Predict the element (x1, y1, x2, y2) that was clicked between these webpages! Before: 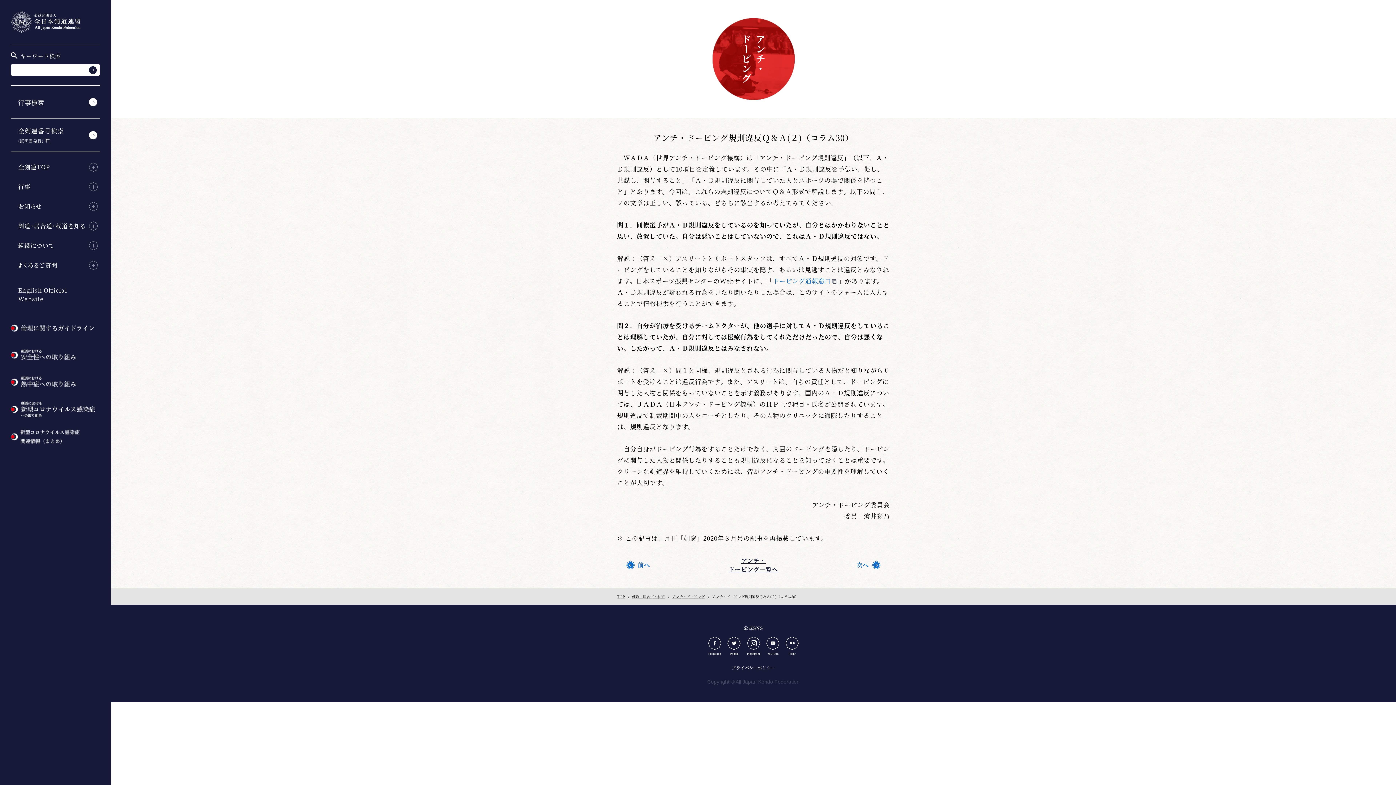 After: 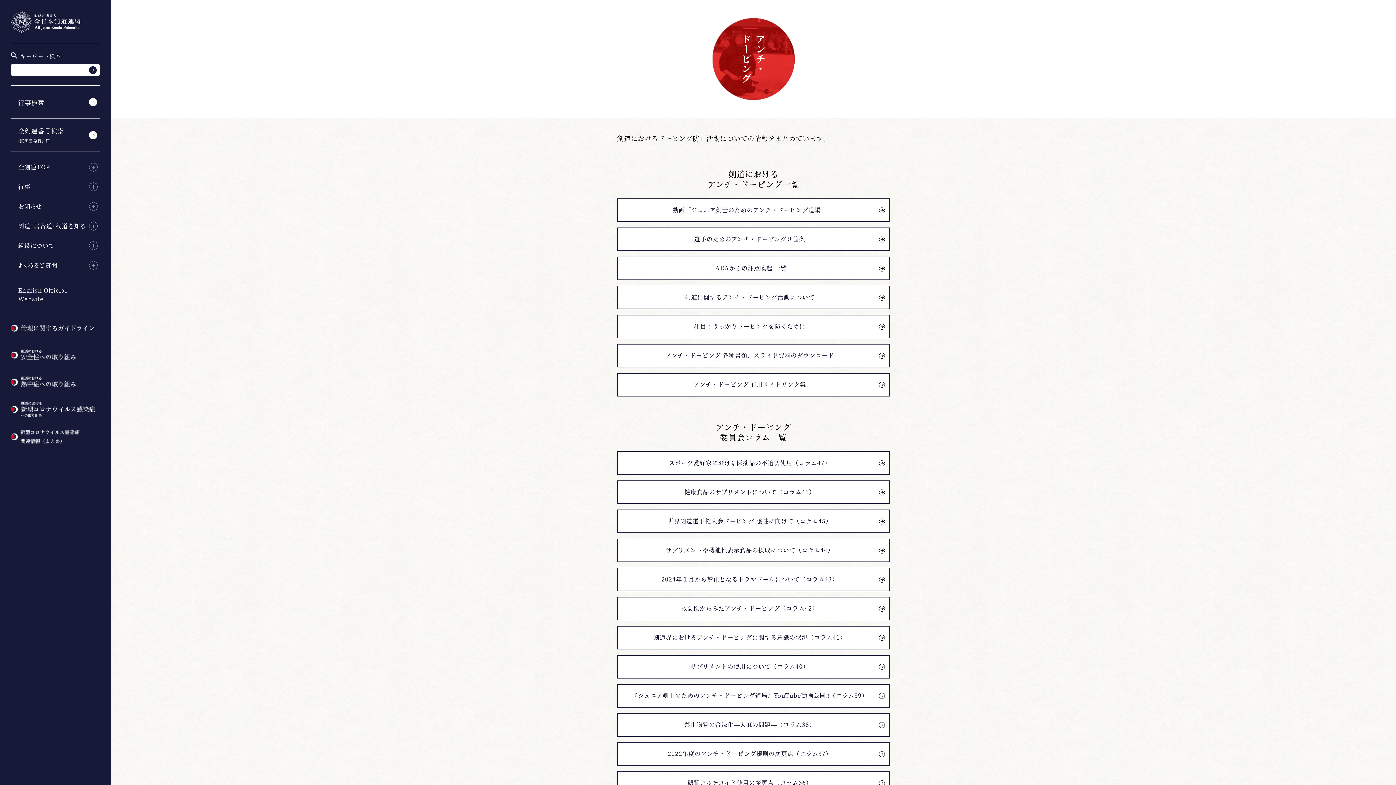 Action: label: アンチ・
ドーピング一覧へ bbox: (728, 556, 778, 574)